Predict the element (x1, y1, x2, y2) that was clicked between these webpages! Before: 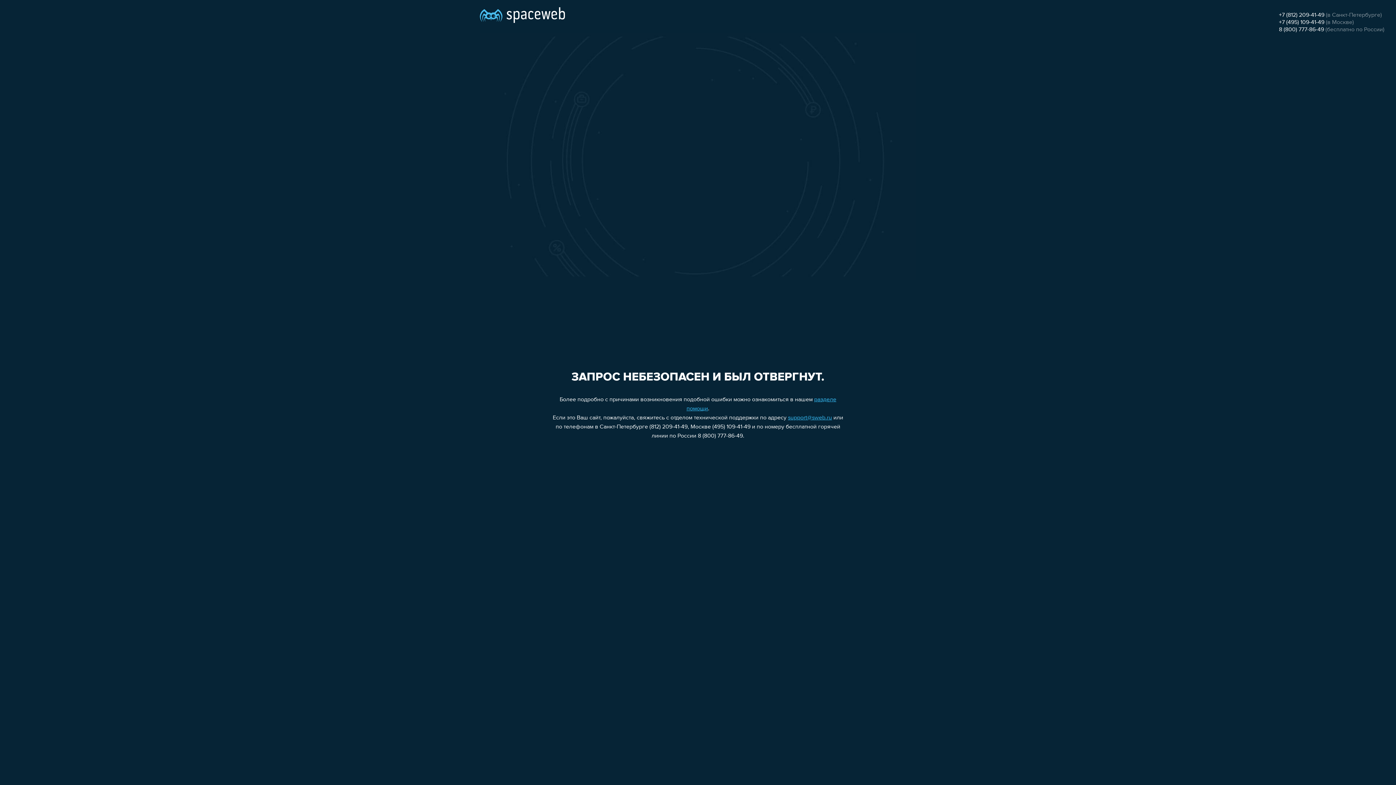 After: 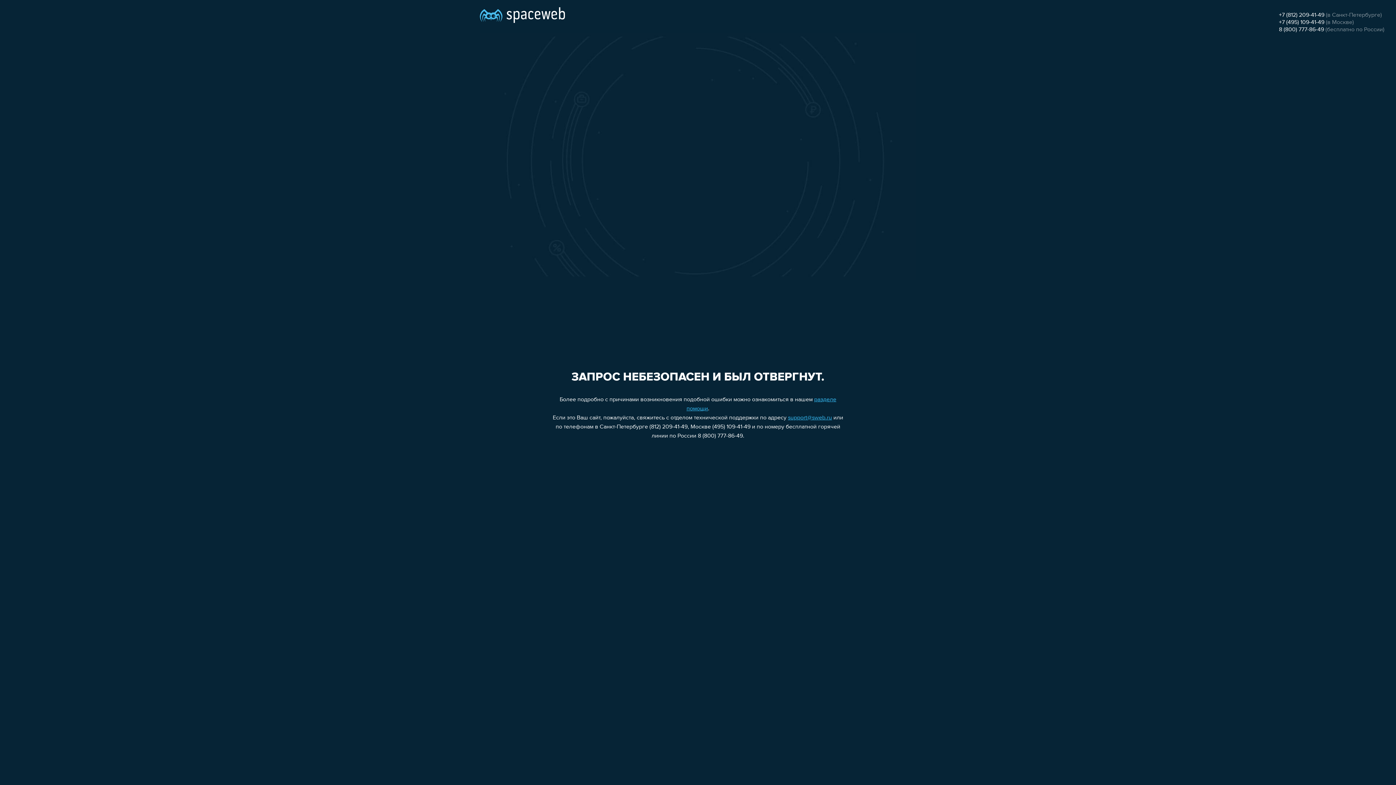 Action: bbox: (788, 415, 832, 421) label: support@sweb.ru